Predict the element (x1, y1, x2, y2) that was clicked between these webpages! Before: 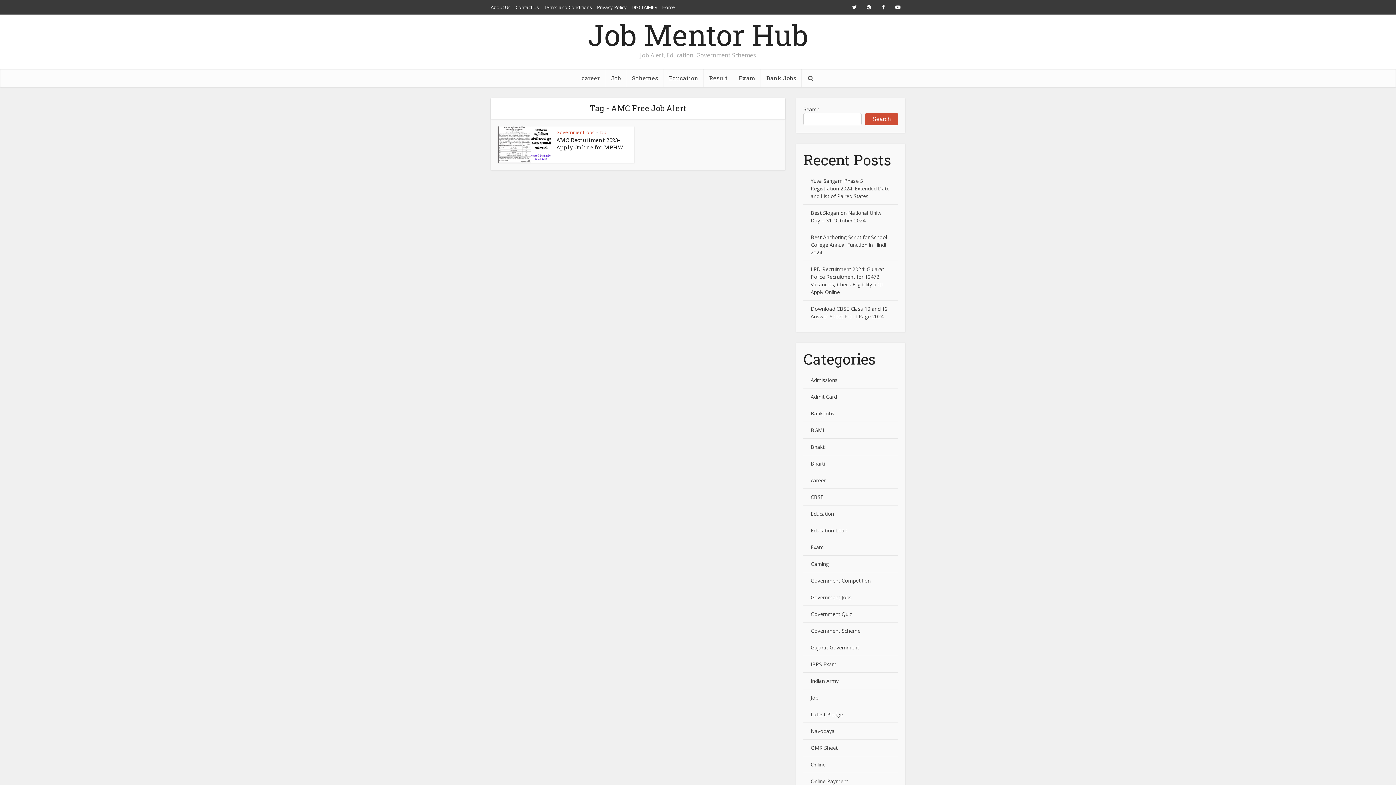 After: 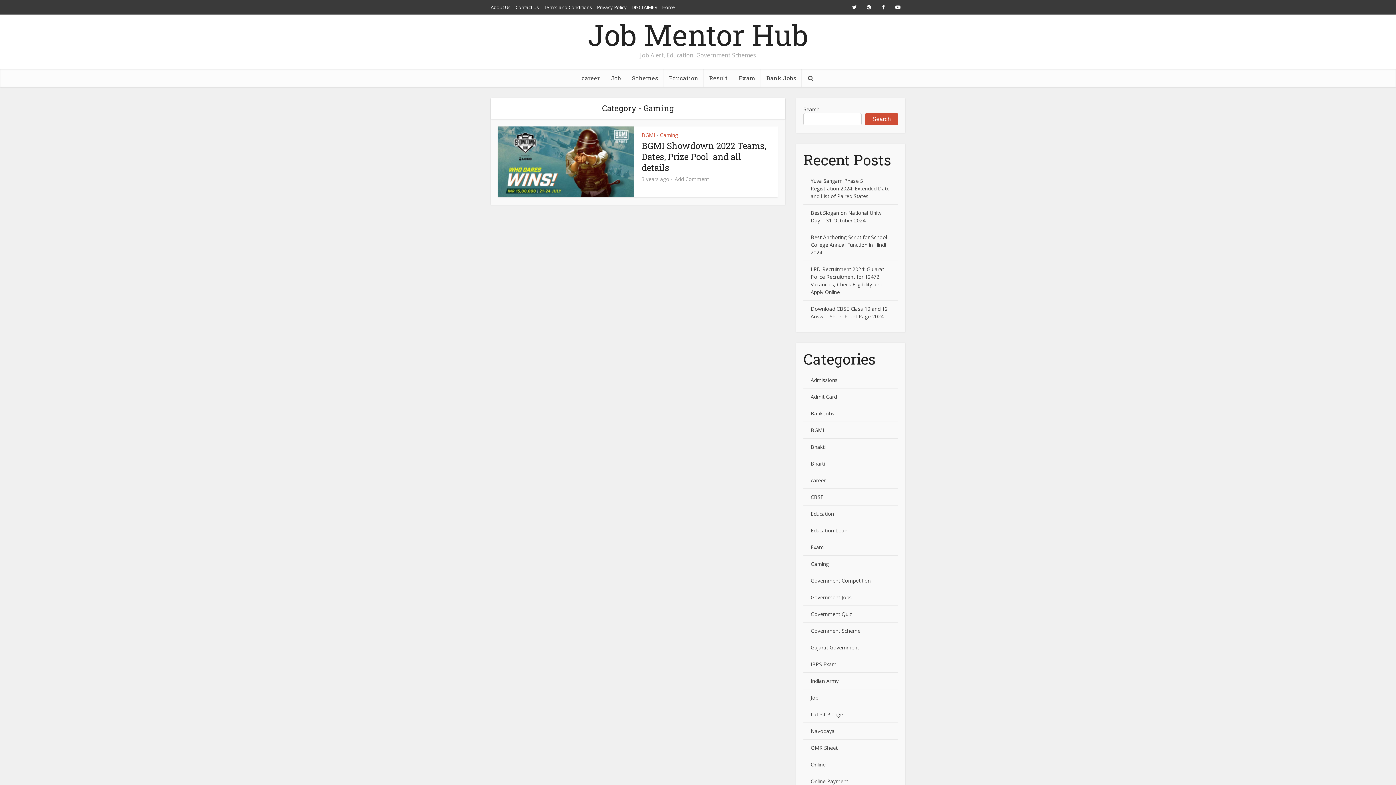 Action: label: Gaming bbox: (810, 560, 829, 567)